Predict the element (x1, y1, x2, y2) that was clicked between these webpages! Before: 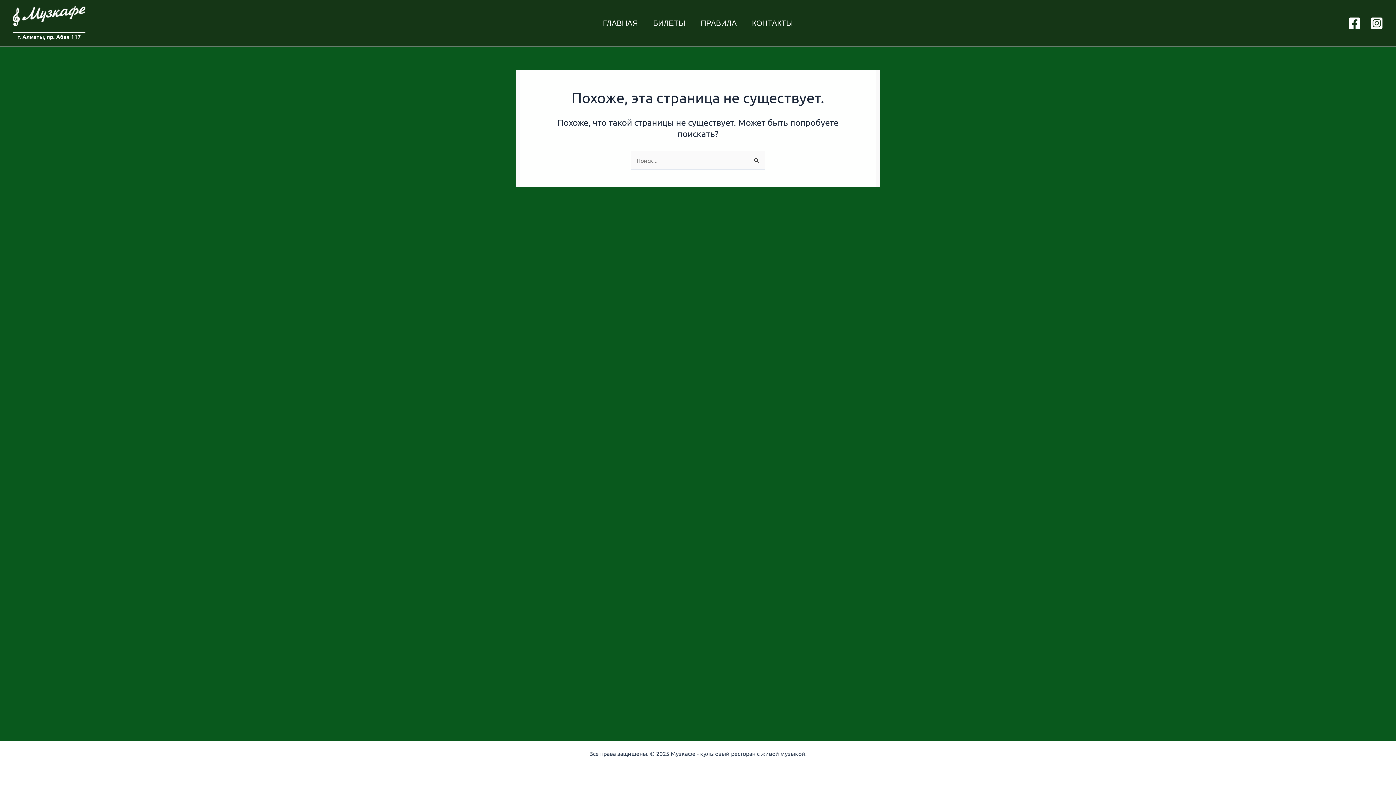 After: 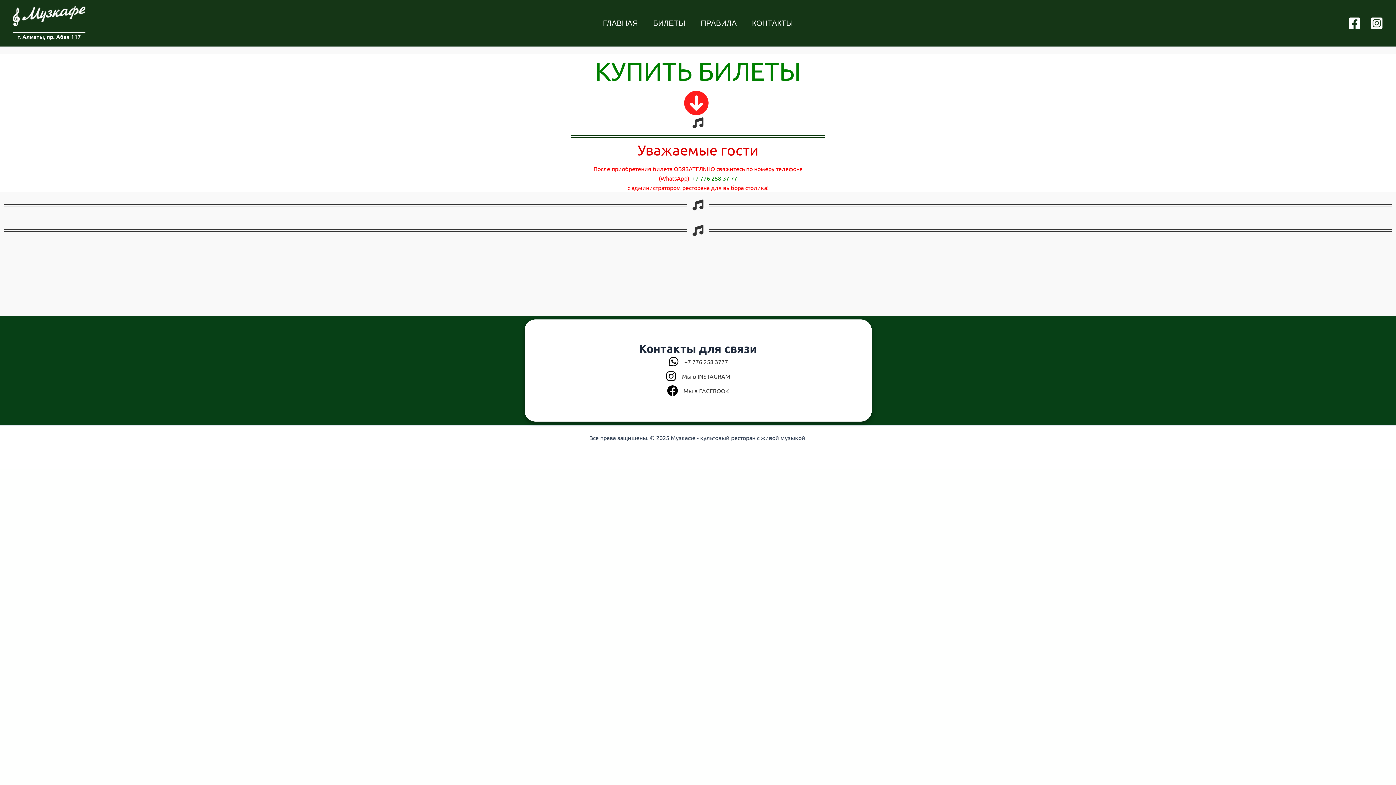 Action: bbox: (744, 8, 800, 37) label: КОНТАКТЫ